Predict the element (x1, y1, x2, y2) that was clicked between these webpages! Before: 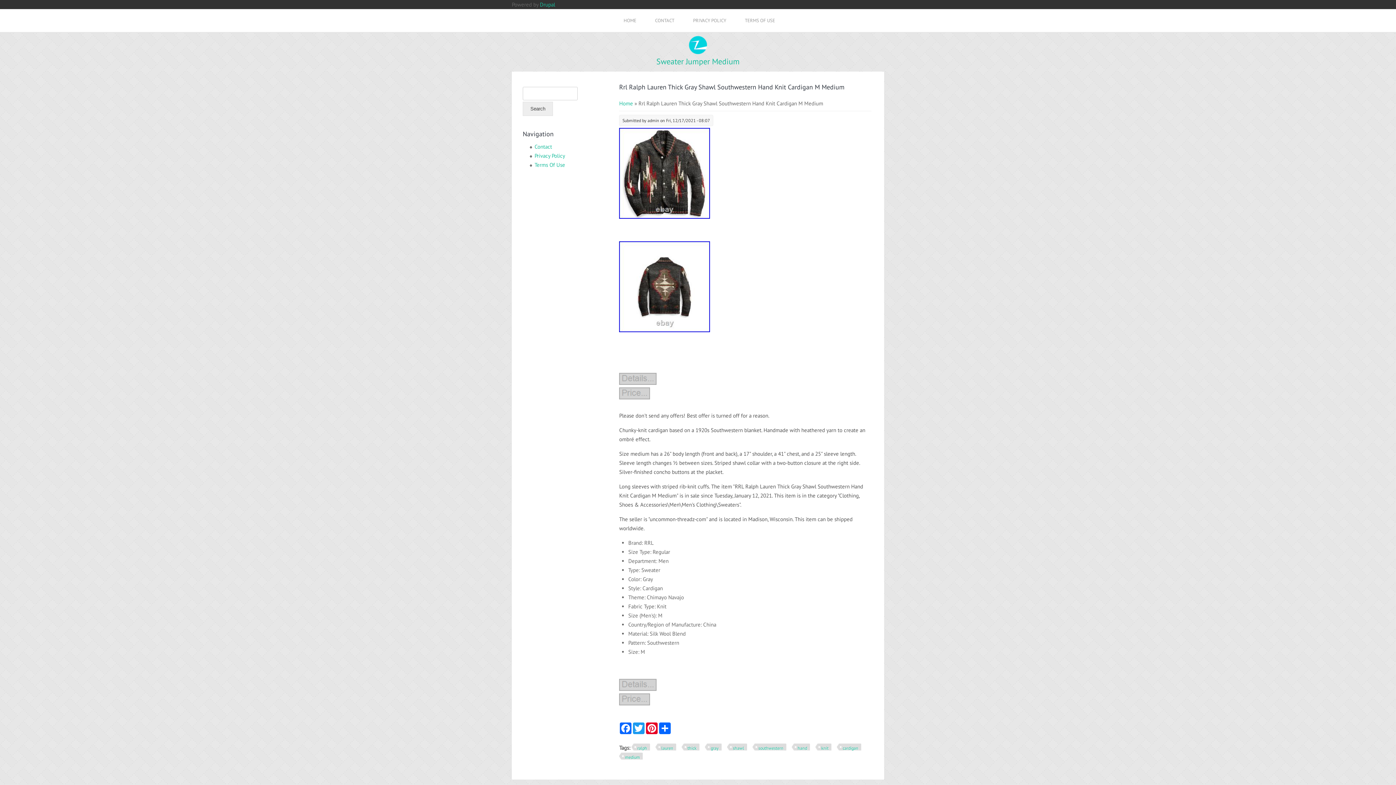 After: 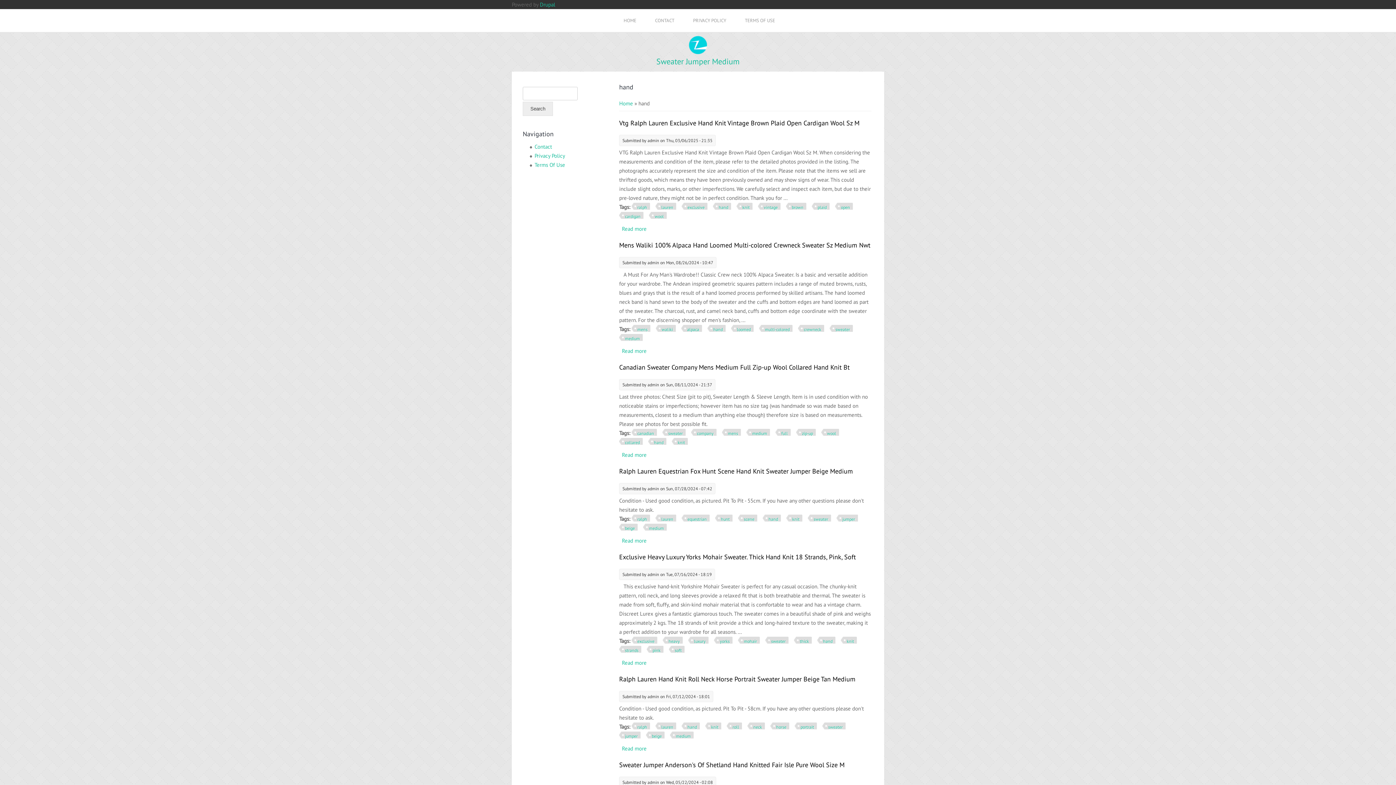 Action: bbox: (792, 743, 810, 751) label: hand